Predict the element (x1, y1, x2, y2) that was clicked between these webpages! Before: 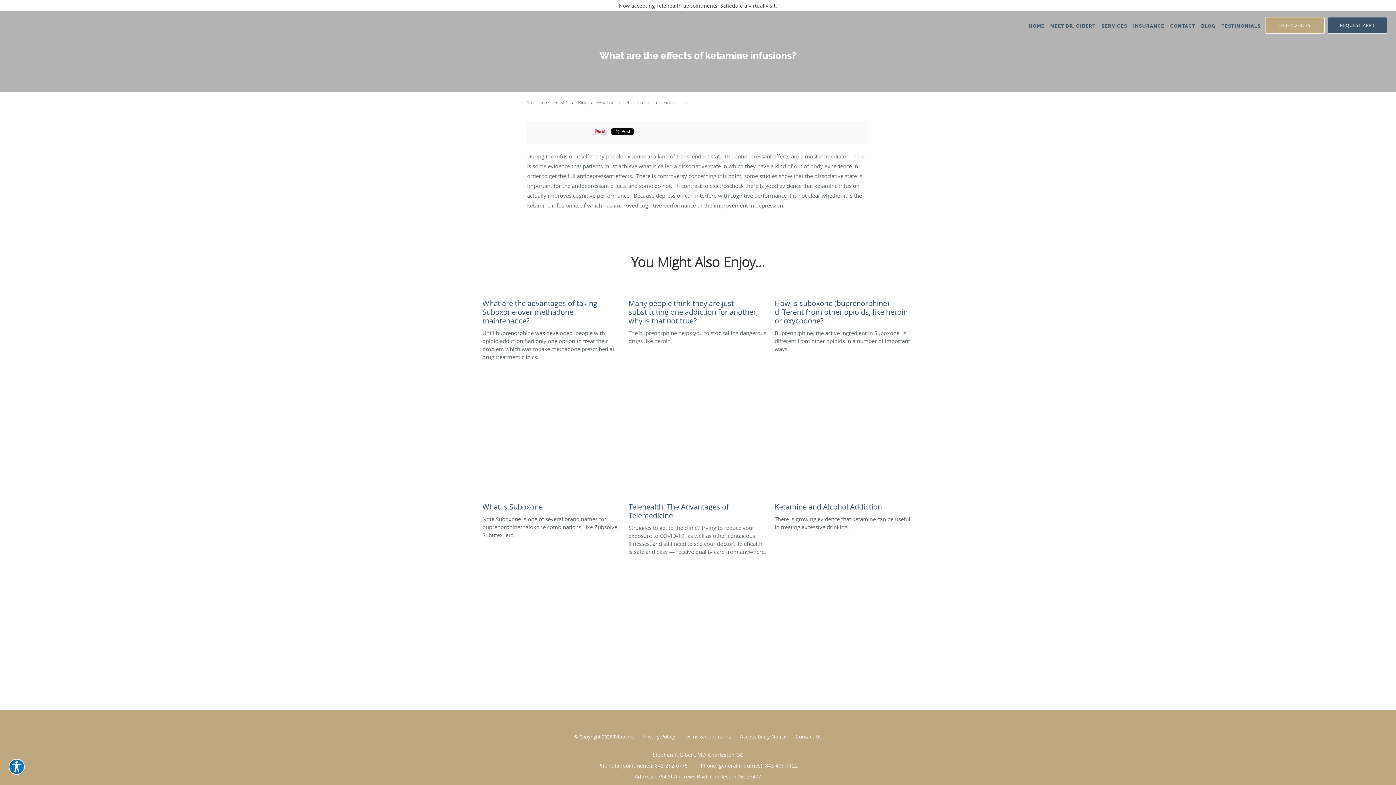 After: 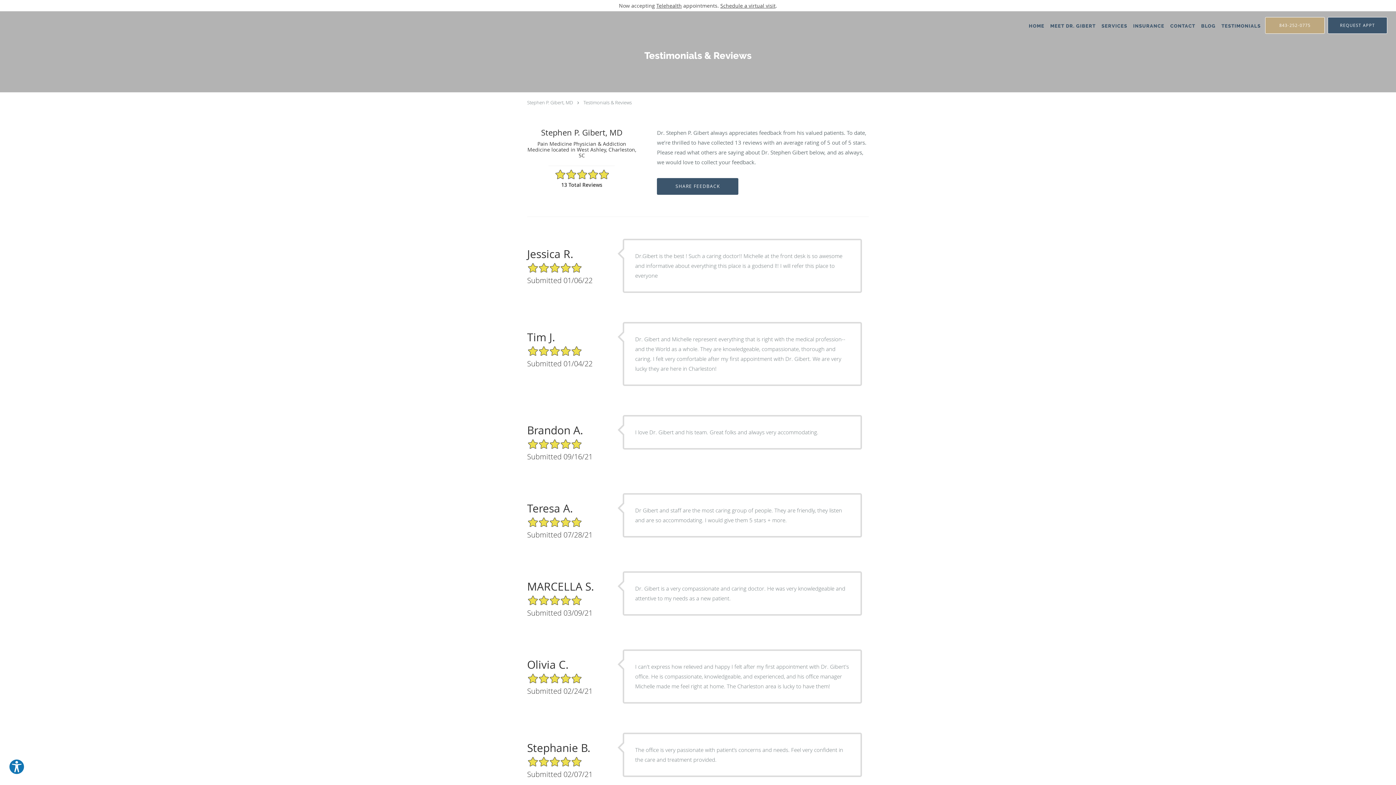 Action: bbox: (1218, 11, 1264, 40) label: TESTIMONIALS